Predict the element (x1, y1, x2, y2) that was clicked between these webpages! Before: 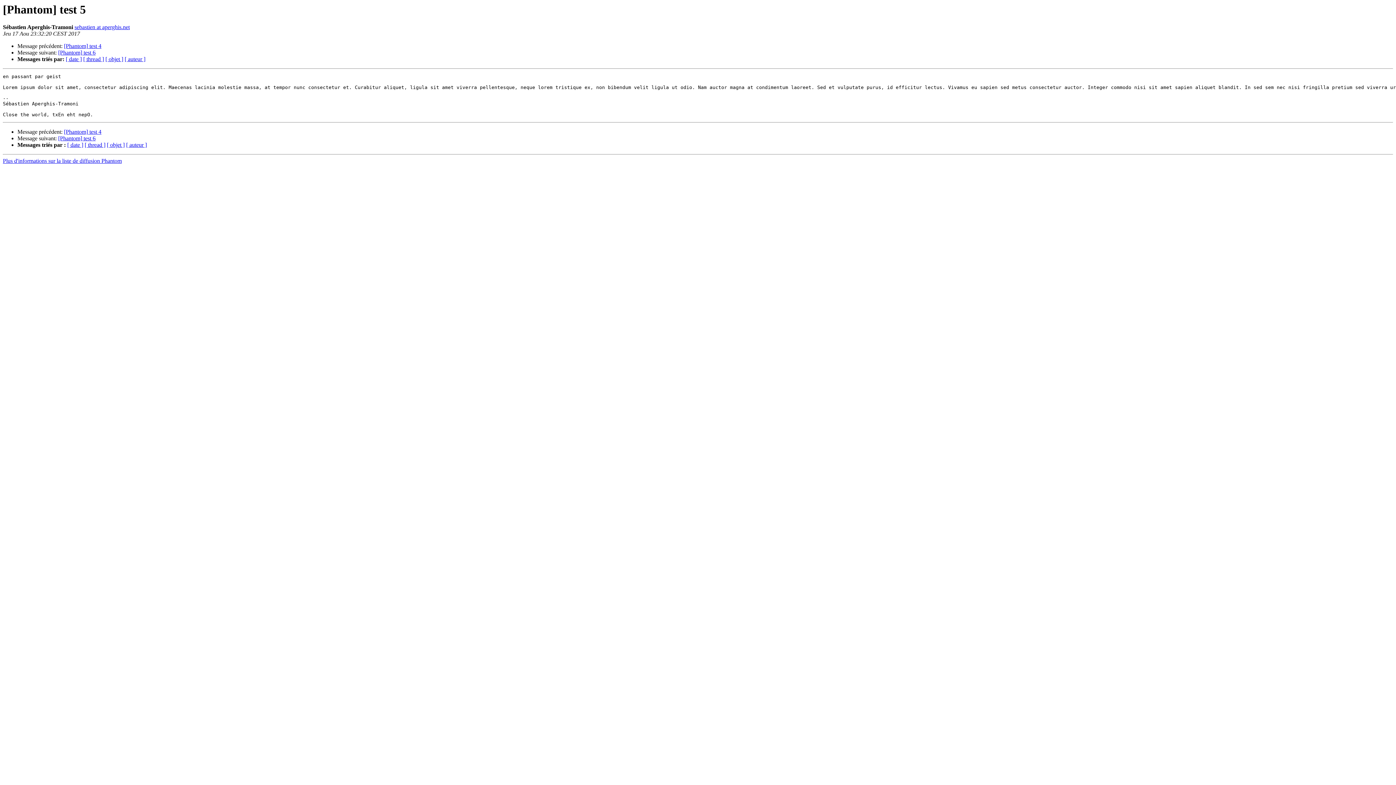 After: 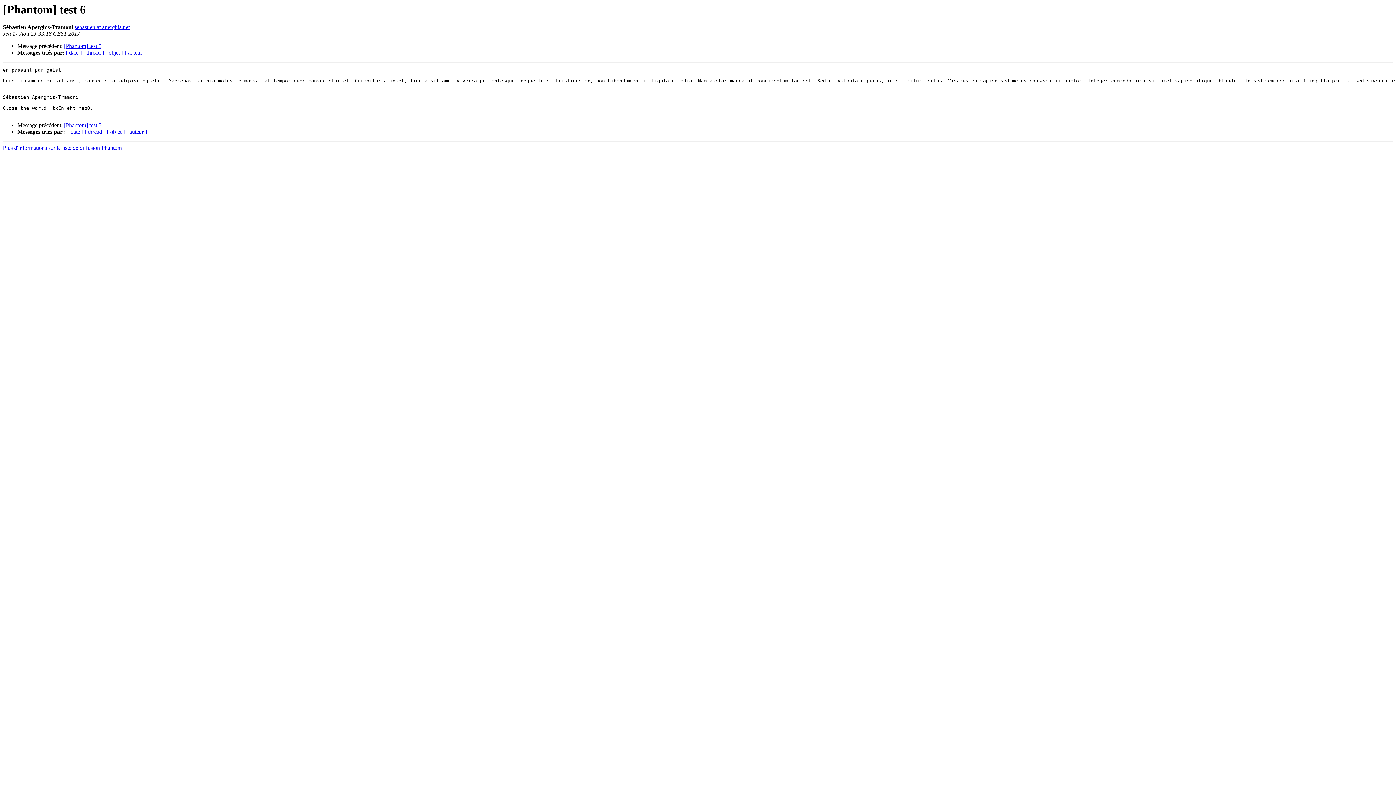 Action: label: [Phantom] test 6 bbox: (58, 49, 95, 55)